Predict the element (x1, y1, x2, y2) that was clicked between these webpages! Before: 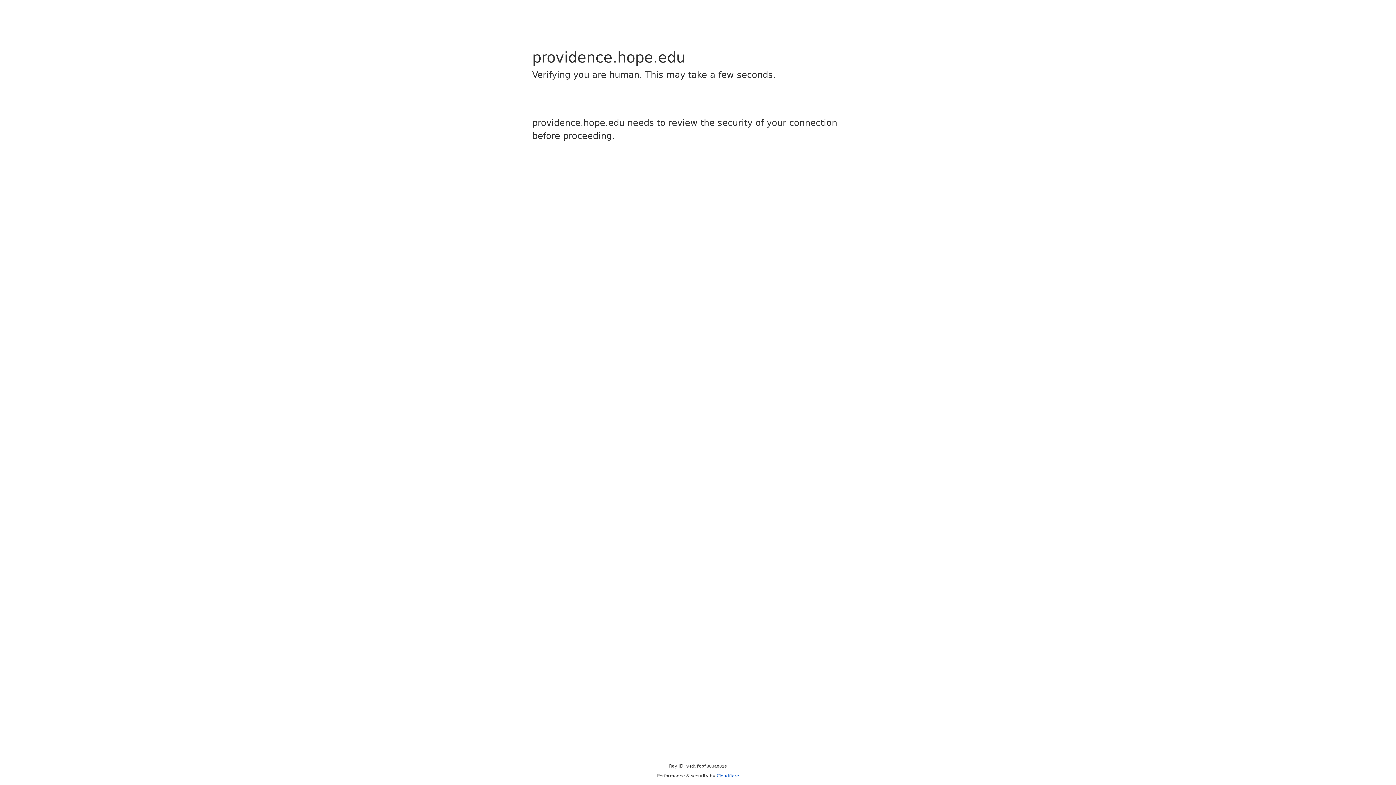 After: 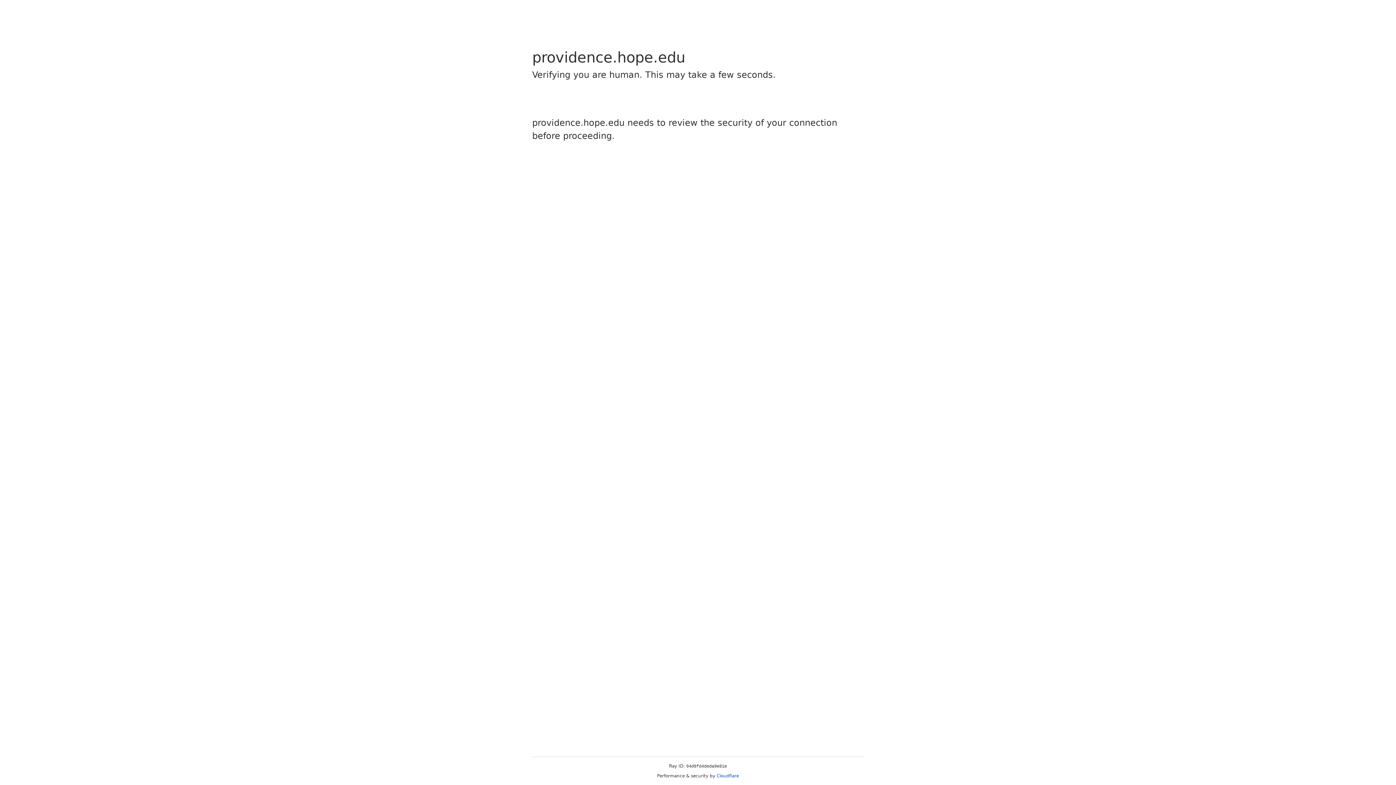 Action: label: Cloudflare bbox: (716, 773, 739, 778)